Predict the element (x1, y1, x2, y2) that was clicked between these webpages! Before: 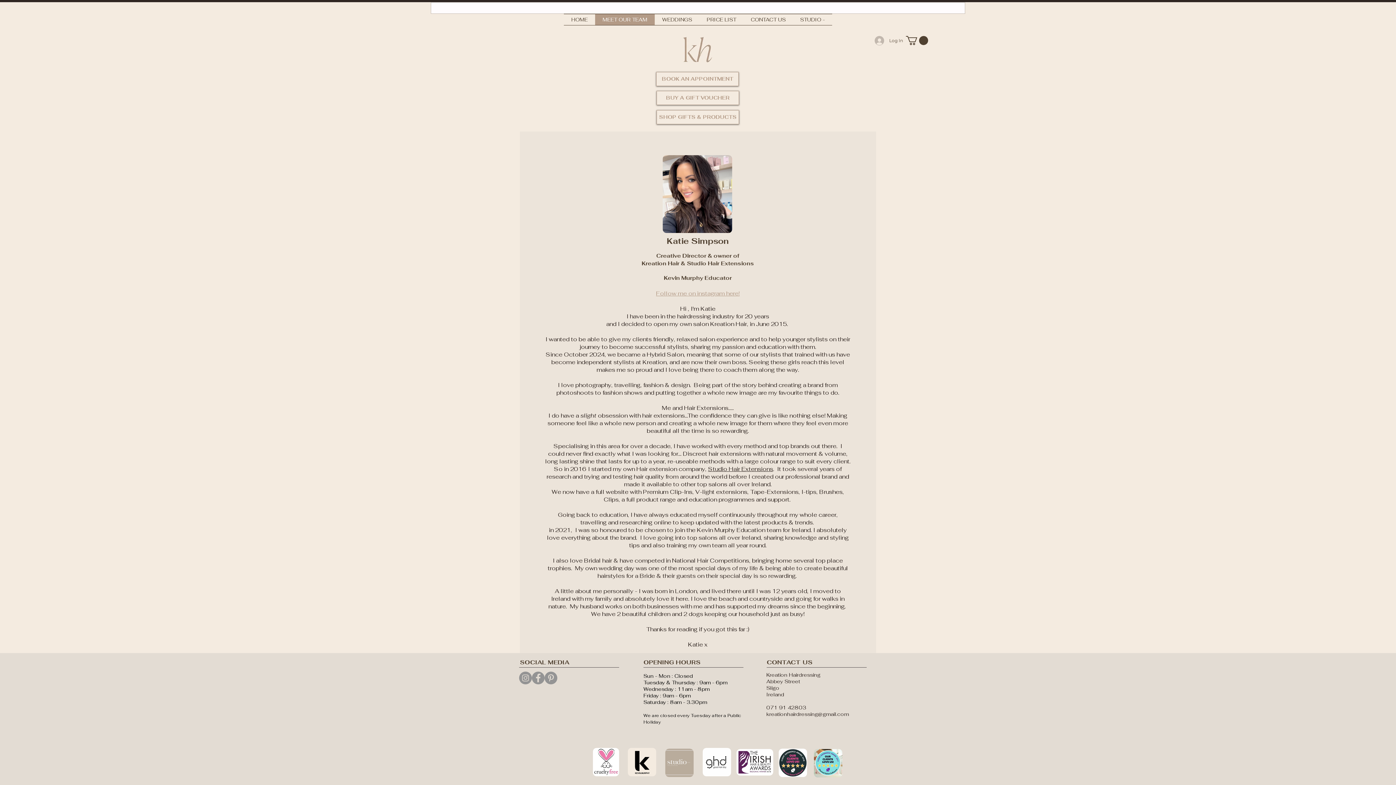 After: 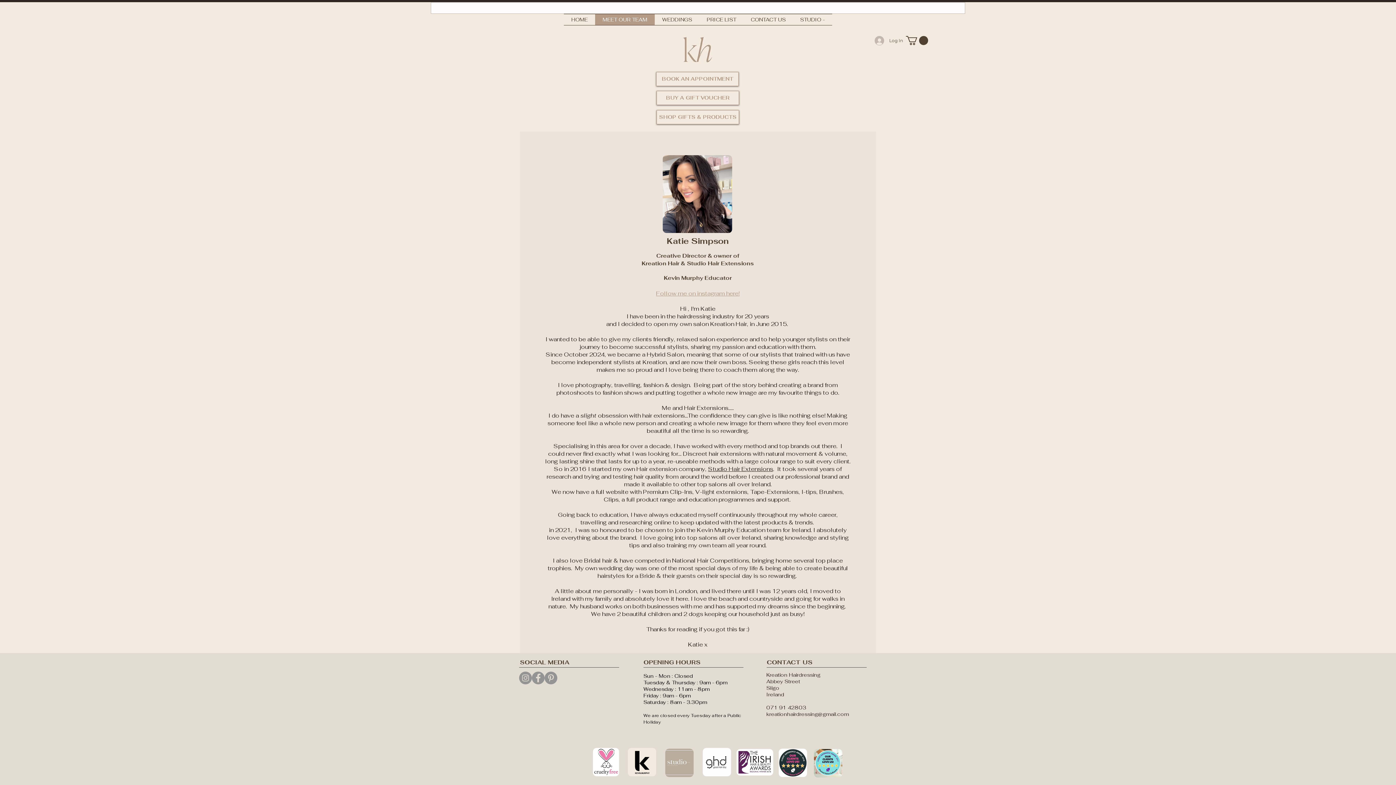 Action: label: Instagram bbox: (519, 672, 532, 684)